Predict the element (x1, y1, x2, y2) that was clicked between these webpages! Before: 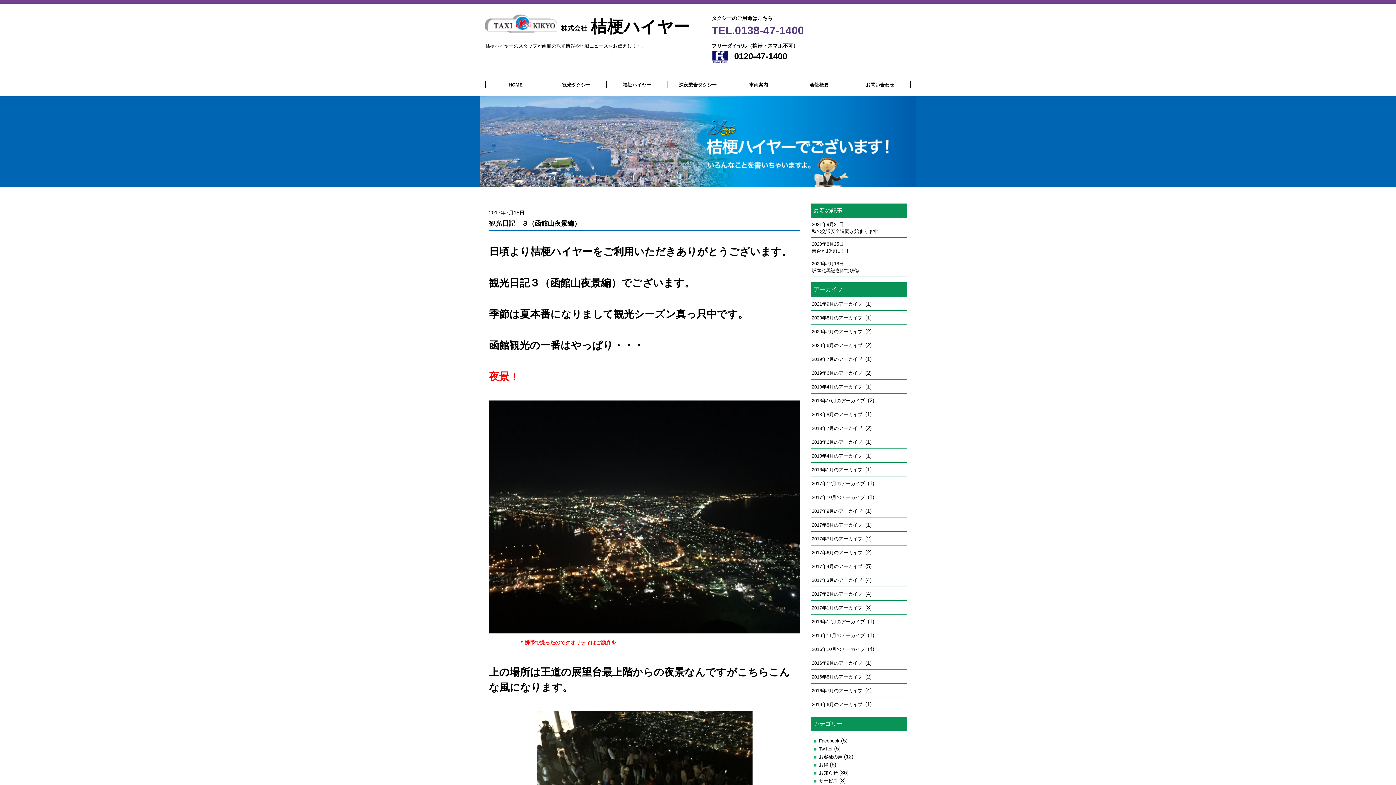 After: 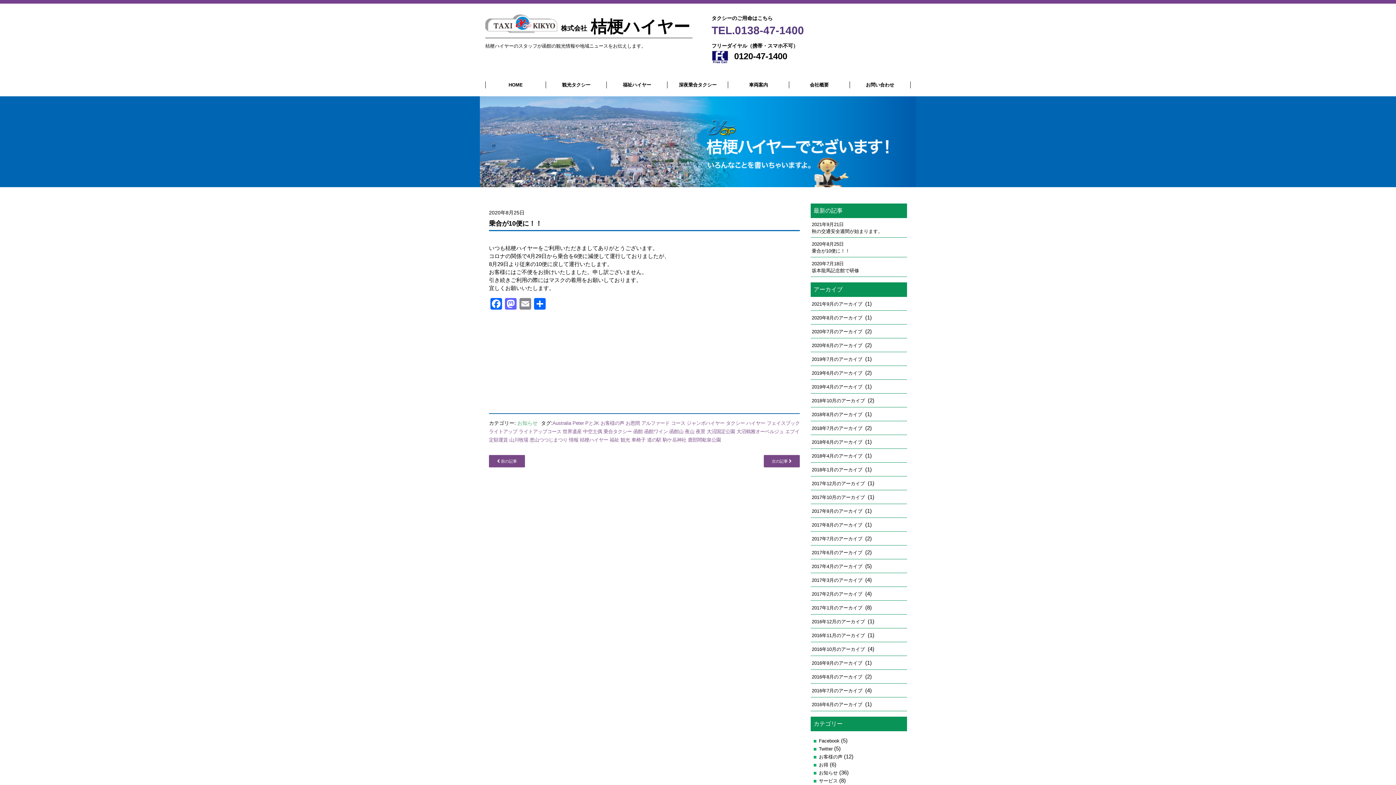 Action: bbox: (812, 240, 906, 254) label: 2020年8月25日

乗合が10便に！！